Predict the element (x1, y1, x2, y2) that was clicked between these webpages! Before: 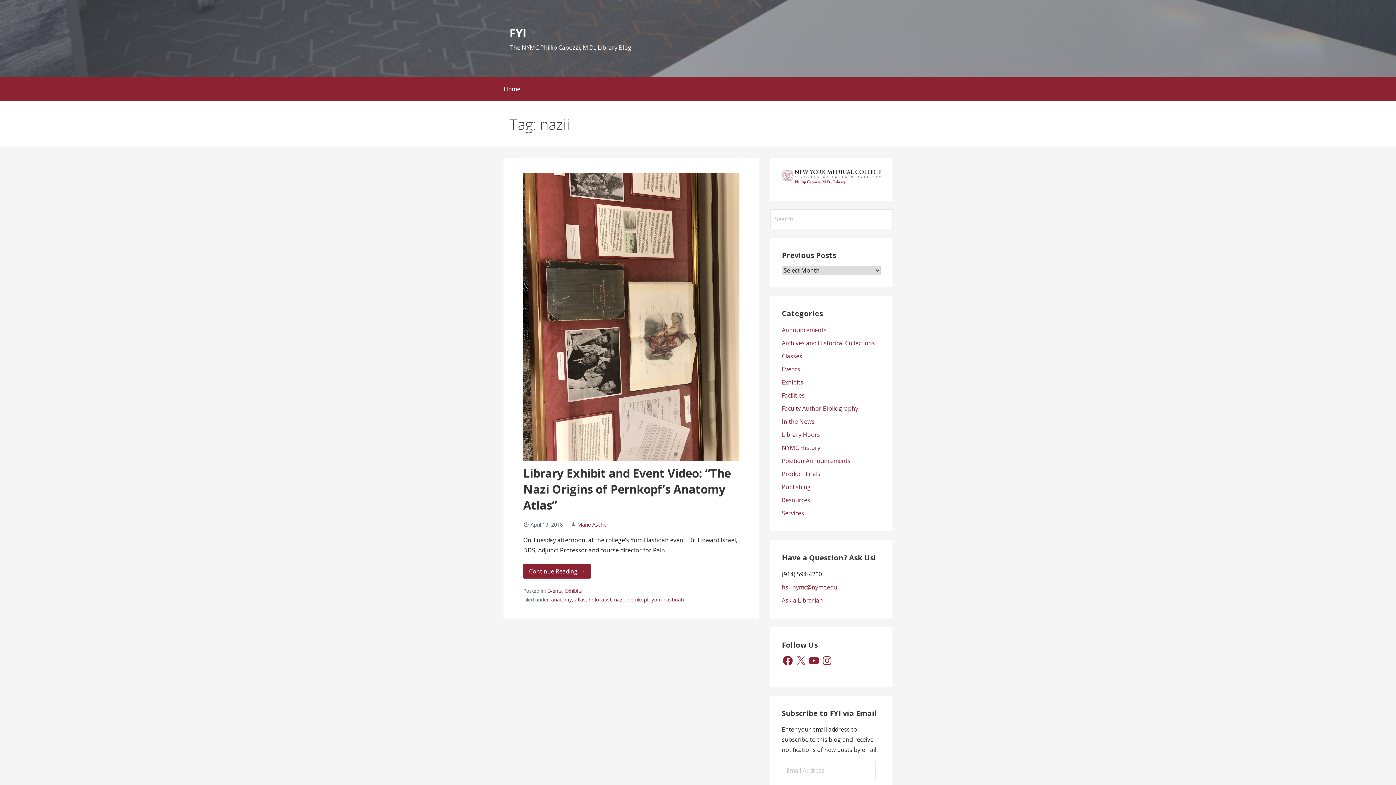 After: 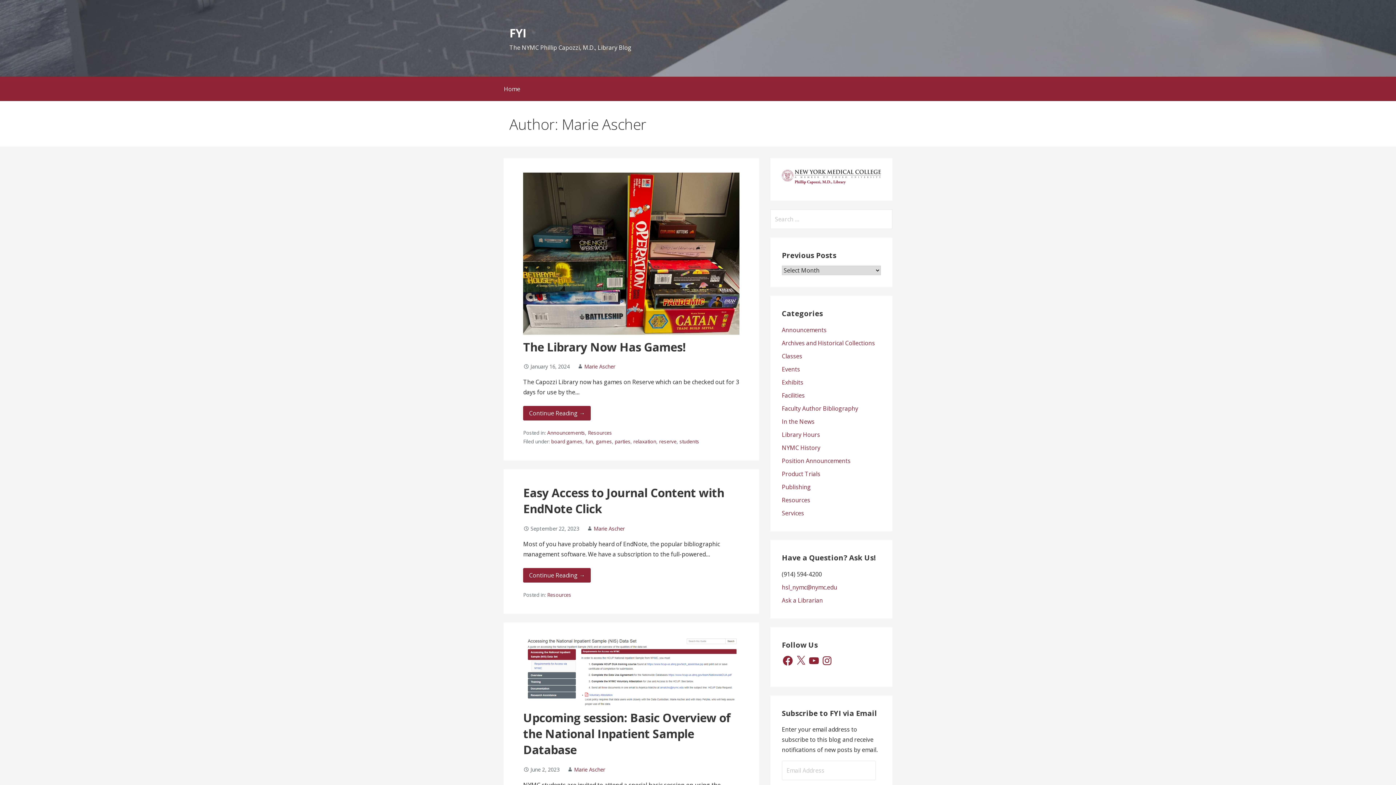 Action: bbox: (577, 521, 608, 528) label: Marie Ascher